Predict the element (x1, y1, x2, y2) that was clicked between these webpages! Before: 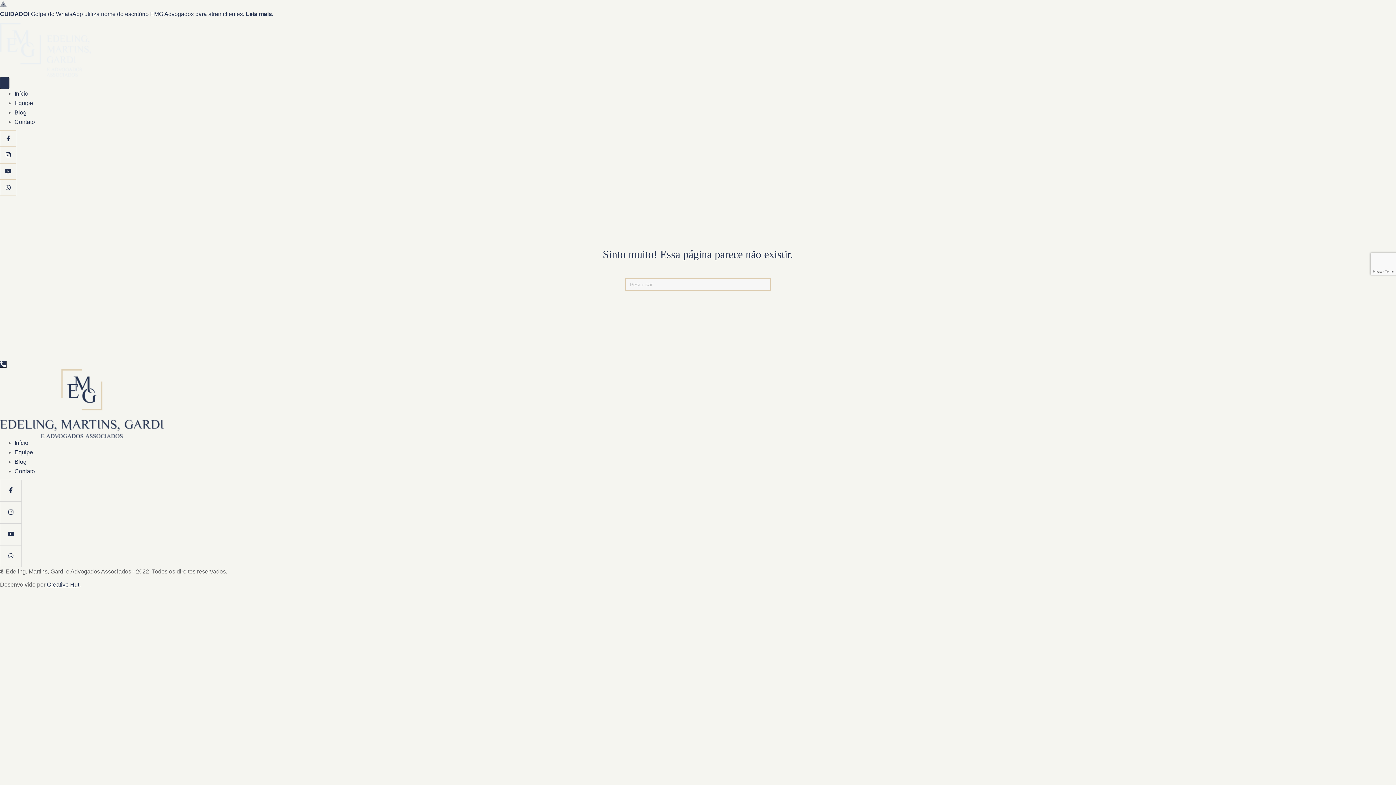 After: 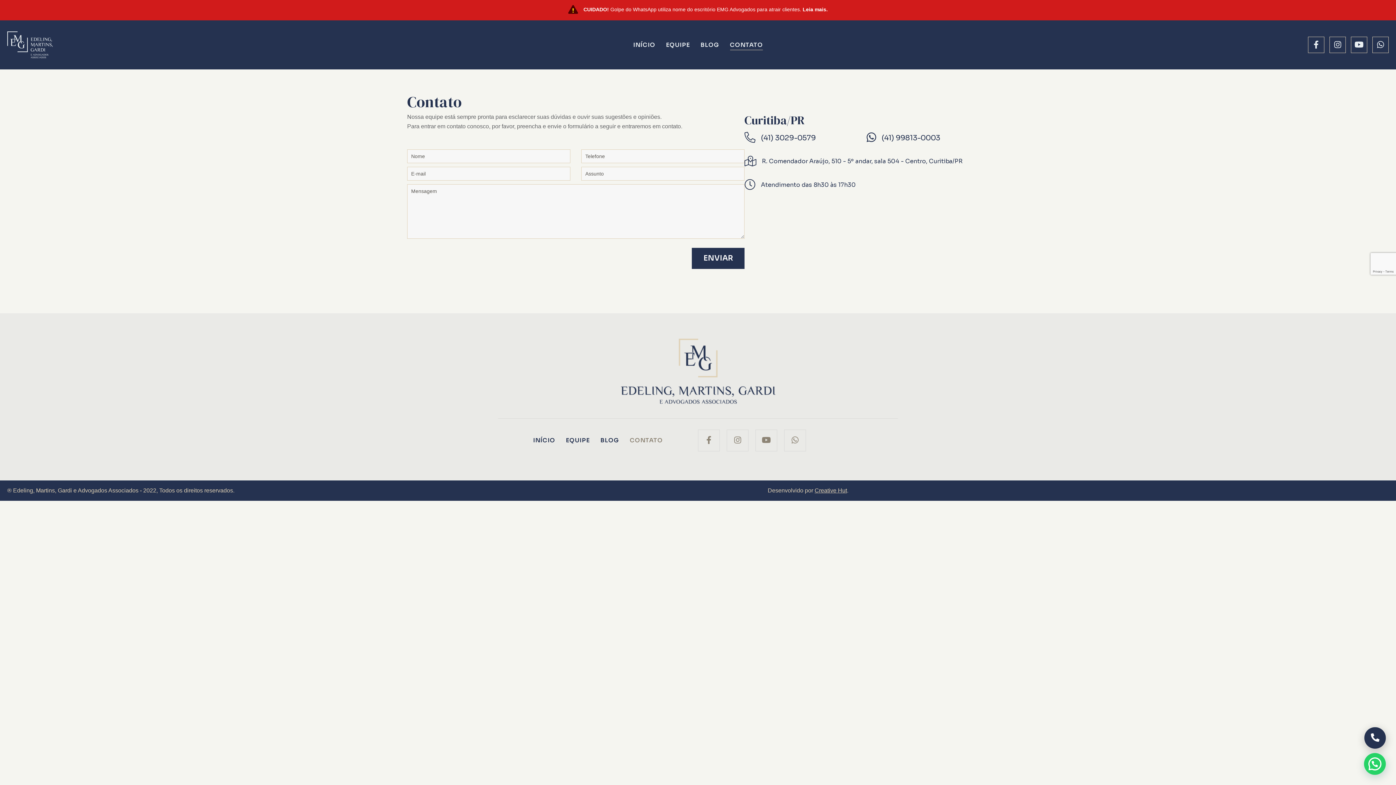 Action: bbox: (14, 118, 34, 125) label: Contato